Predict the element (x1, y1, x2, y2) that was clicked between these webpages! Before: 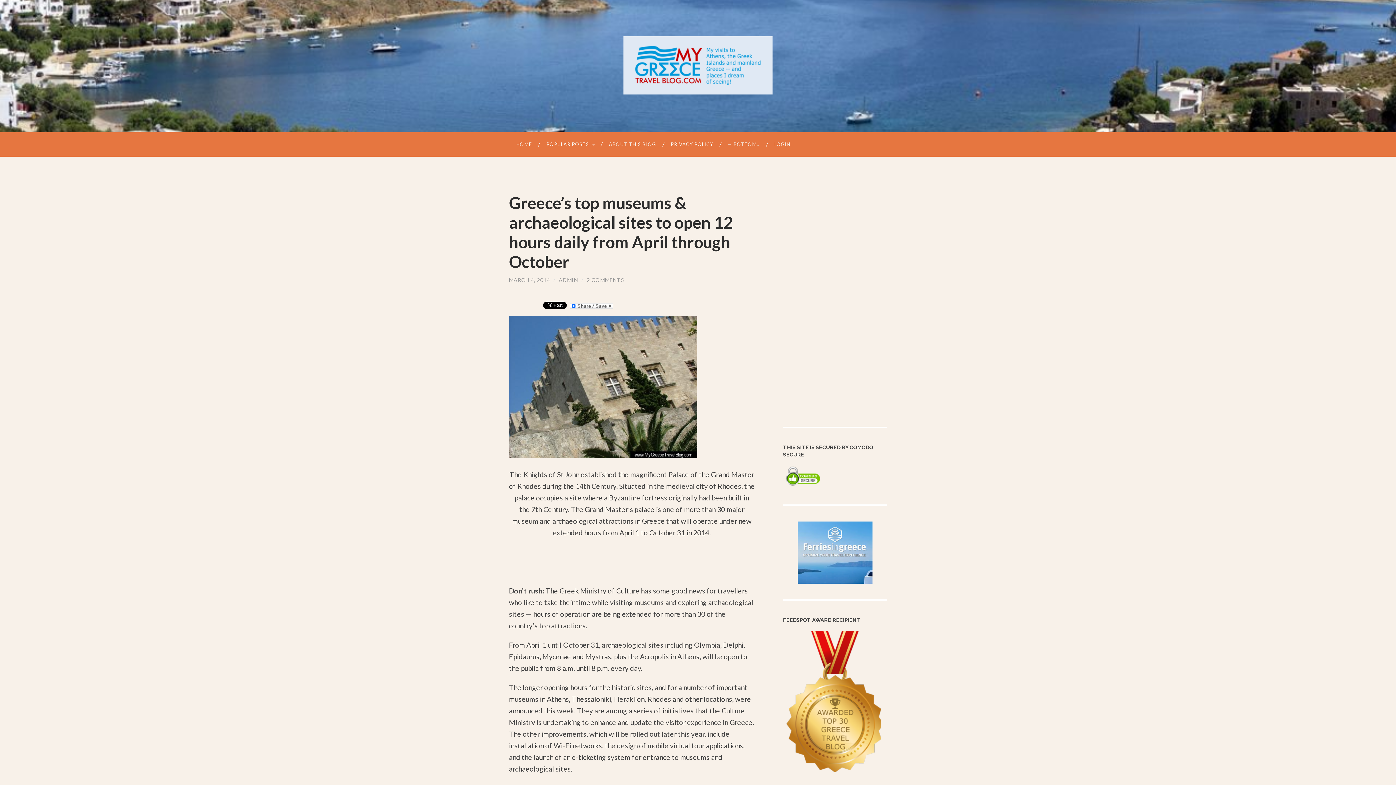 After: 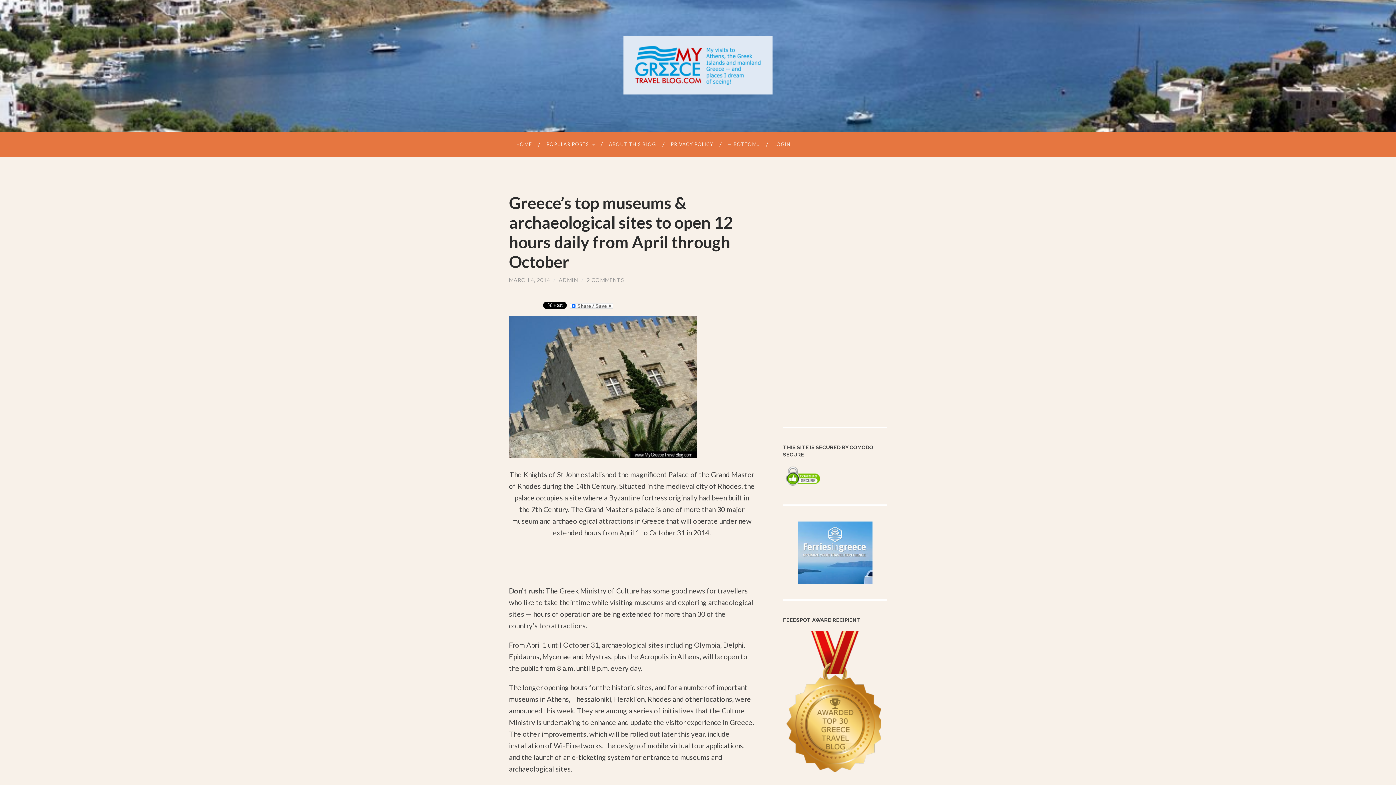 Action: label: MARCH 4, 2014 bbox: (509, 277, 550, 283)